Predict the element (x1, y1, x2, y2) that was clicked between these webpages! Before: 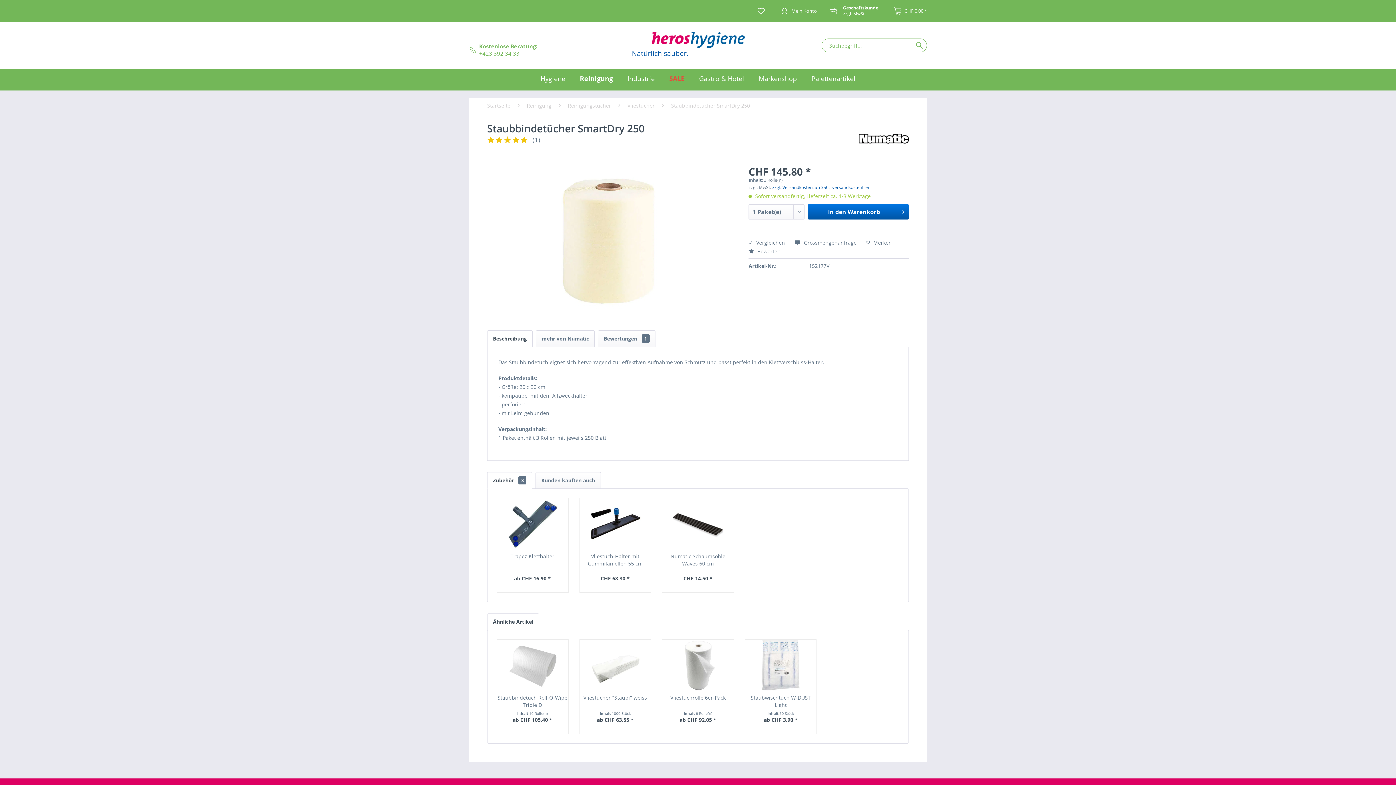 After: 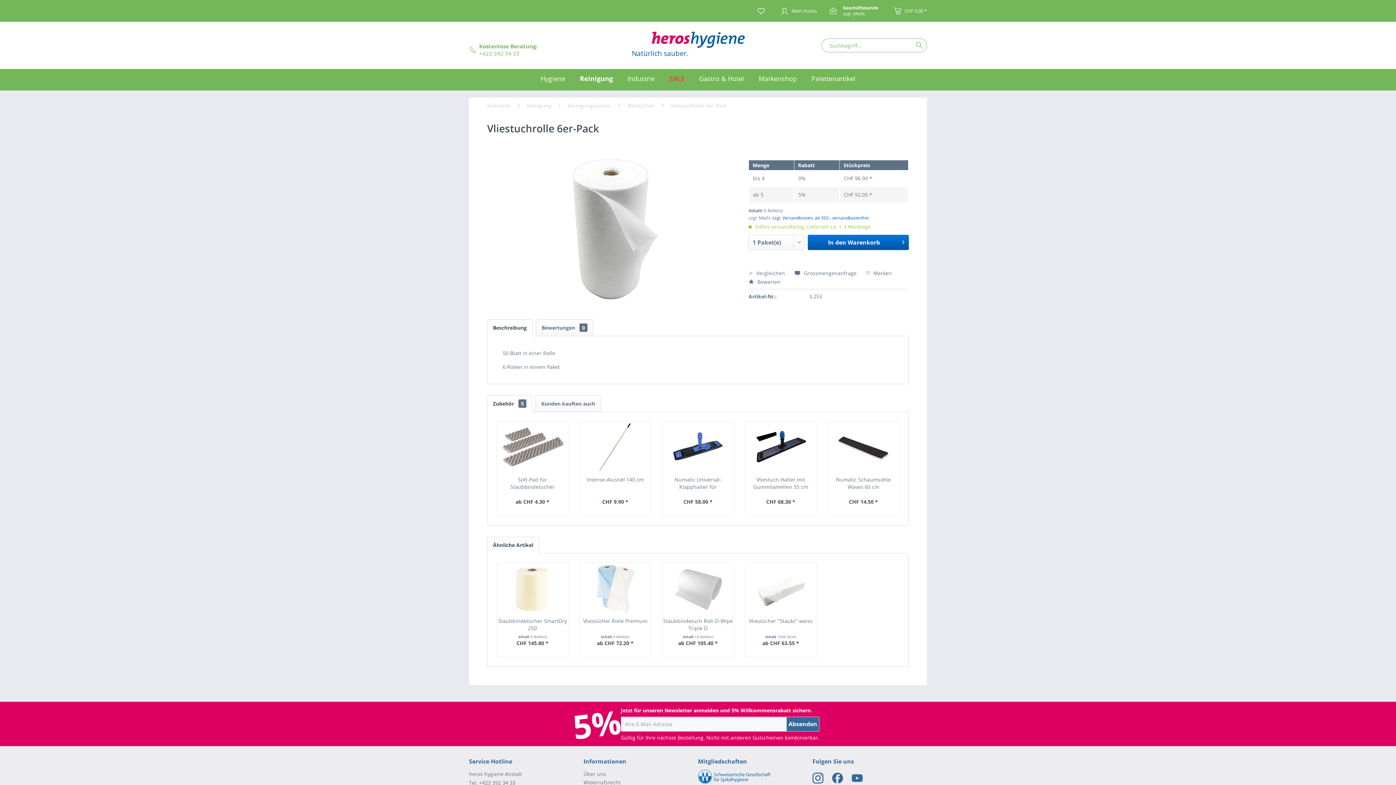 Action: bbox: (662, 640, 733, 691)